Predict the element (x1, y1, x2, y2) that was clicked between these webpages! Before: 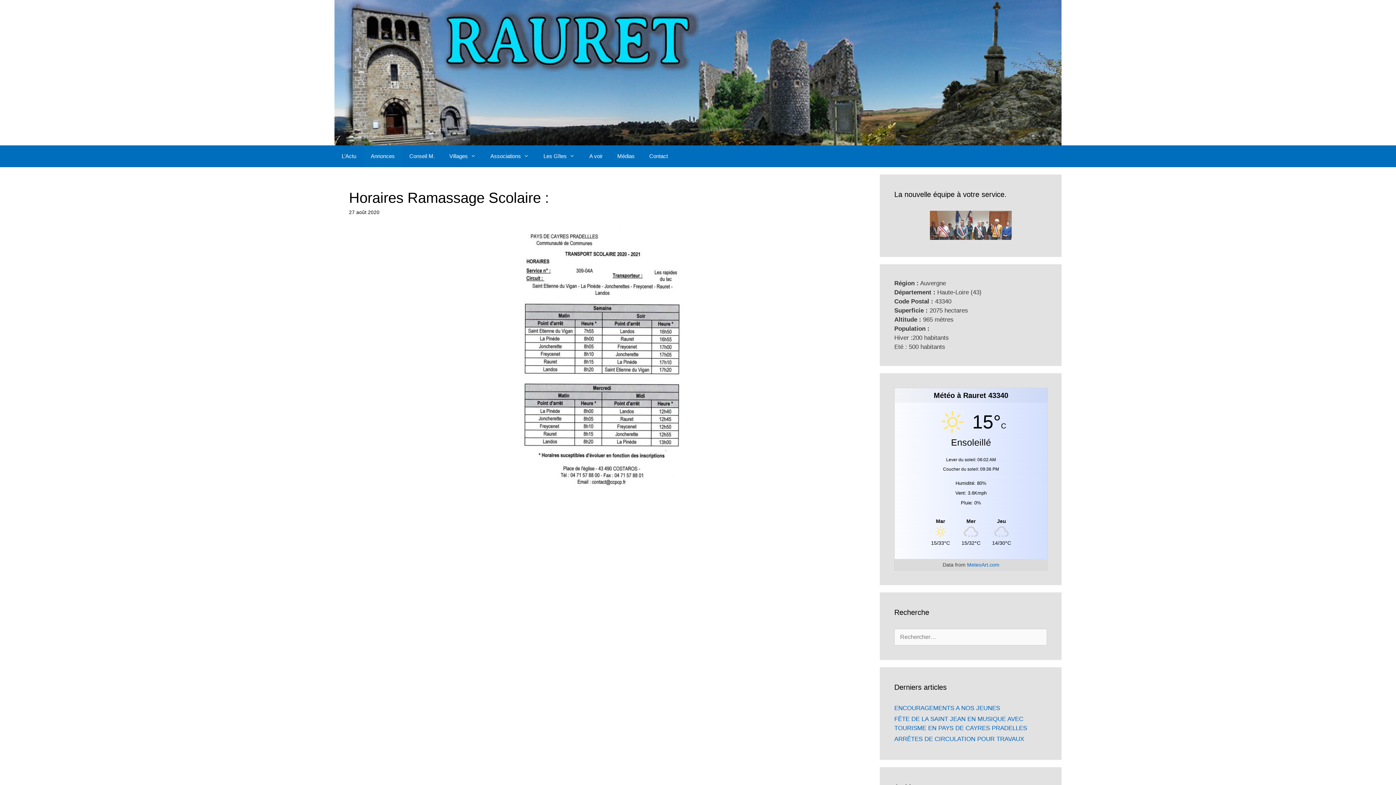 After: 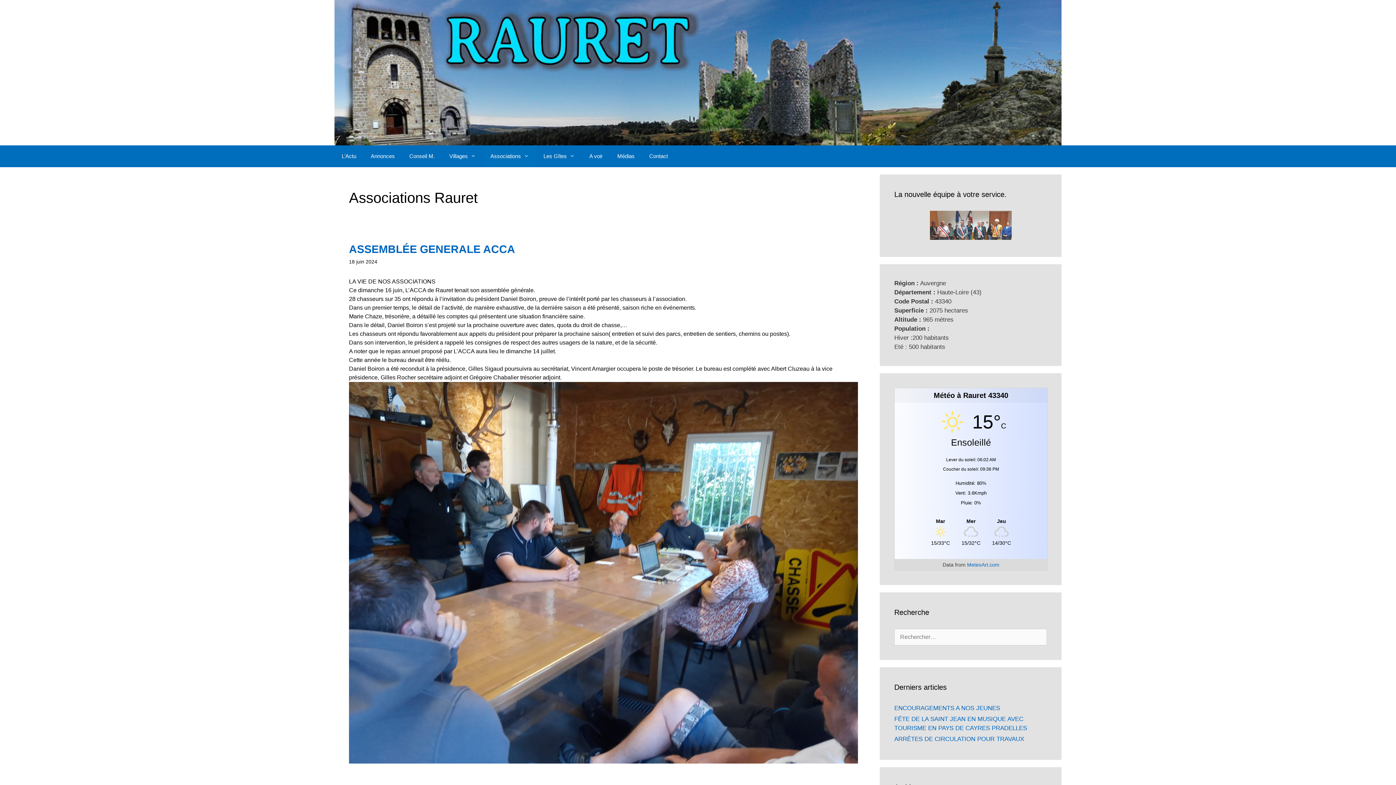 Action: bbox: (483, 145, 536, 167) label: Associations